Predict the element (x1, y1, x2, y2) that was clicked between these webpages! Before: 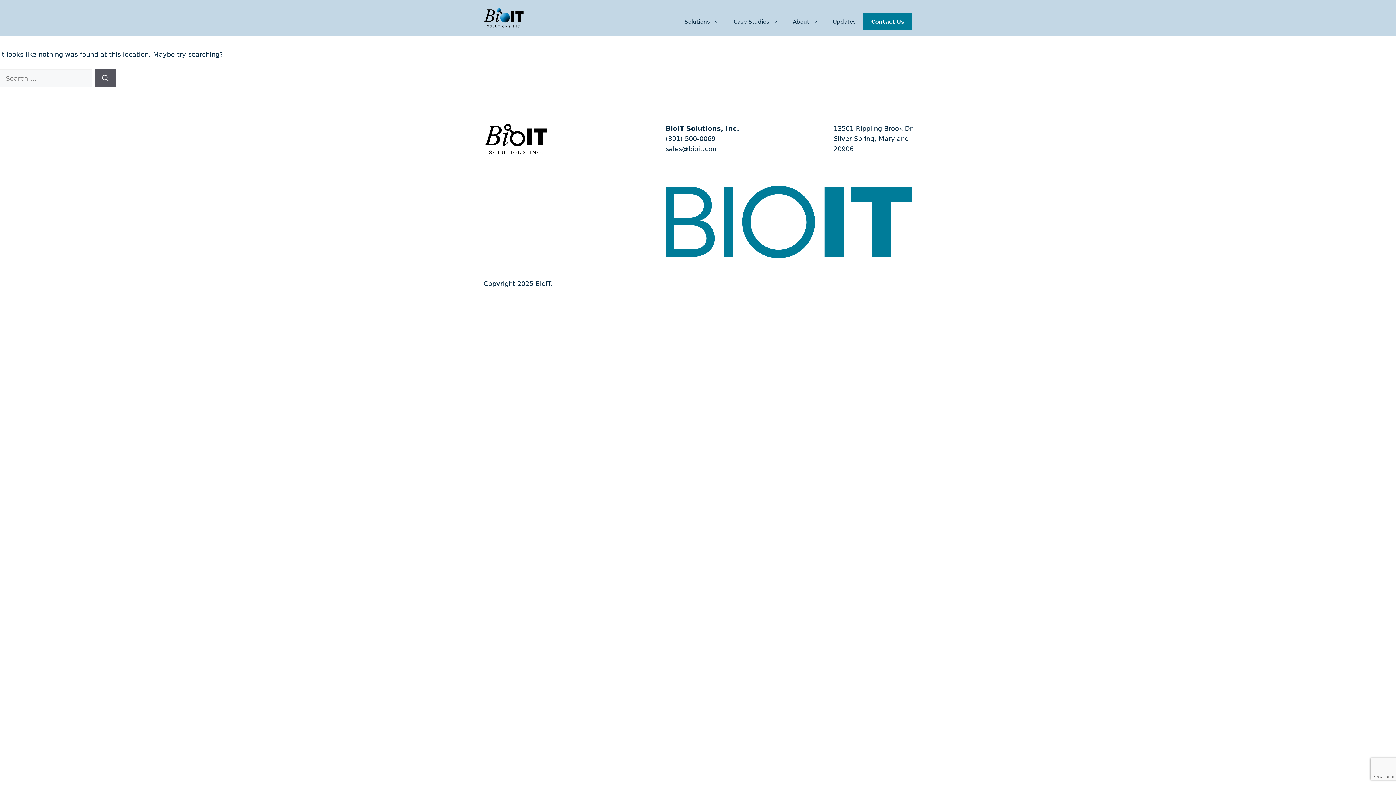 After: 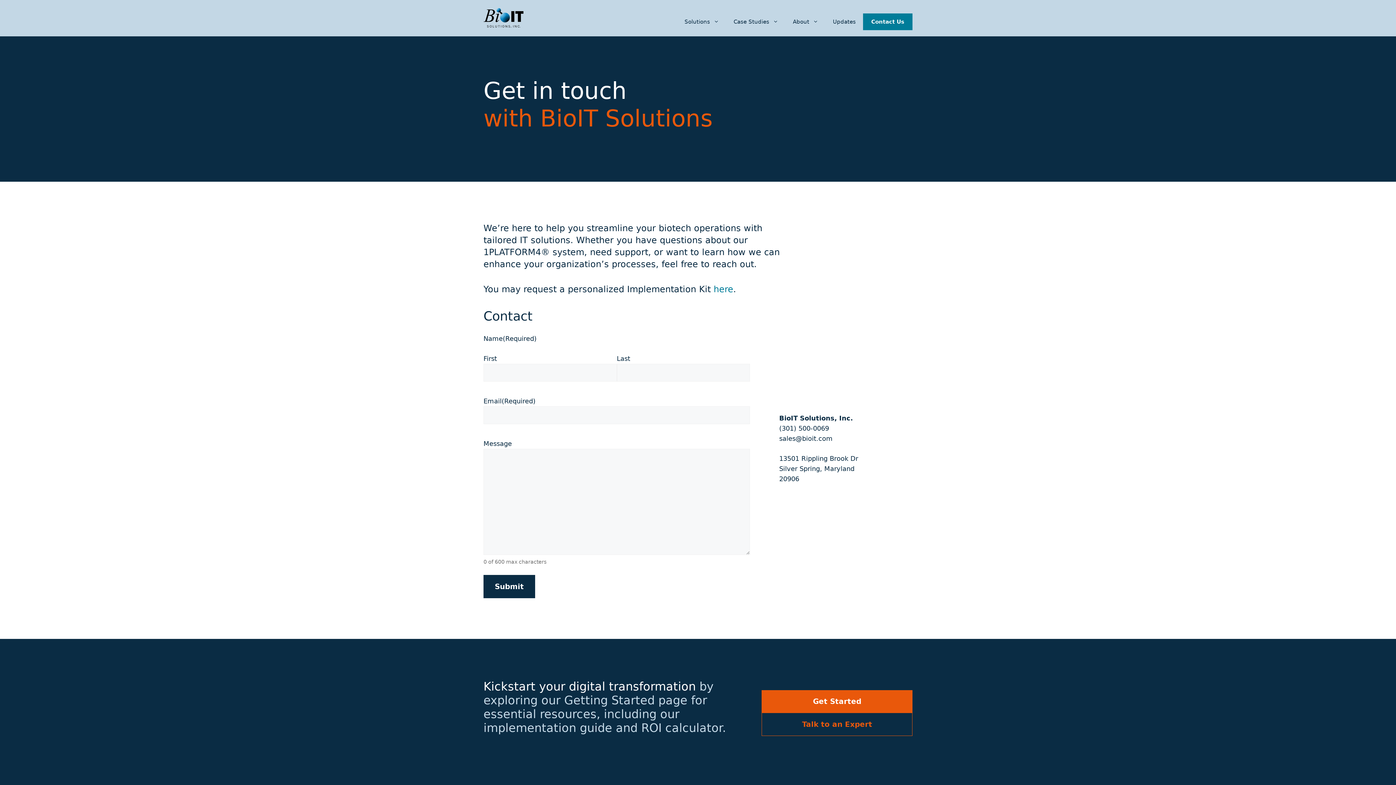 Action: bbox: (863, 13, 912, 30) label: Contact Us